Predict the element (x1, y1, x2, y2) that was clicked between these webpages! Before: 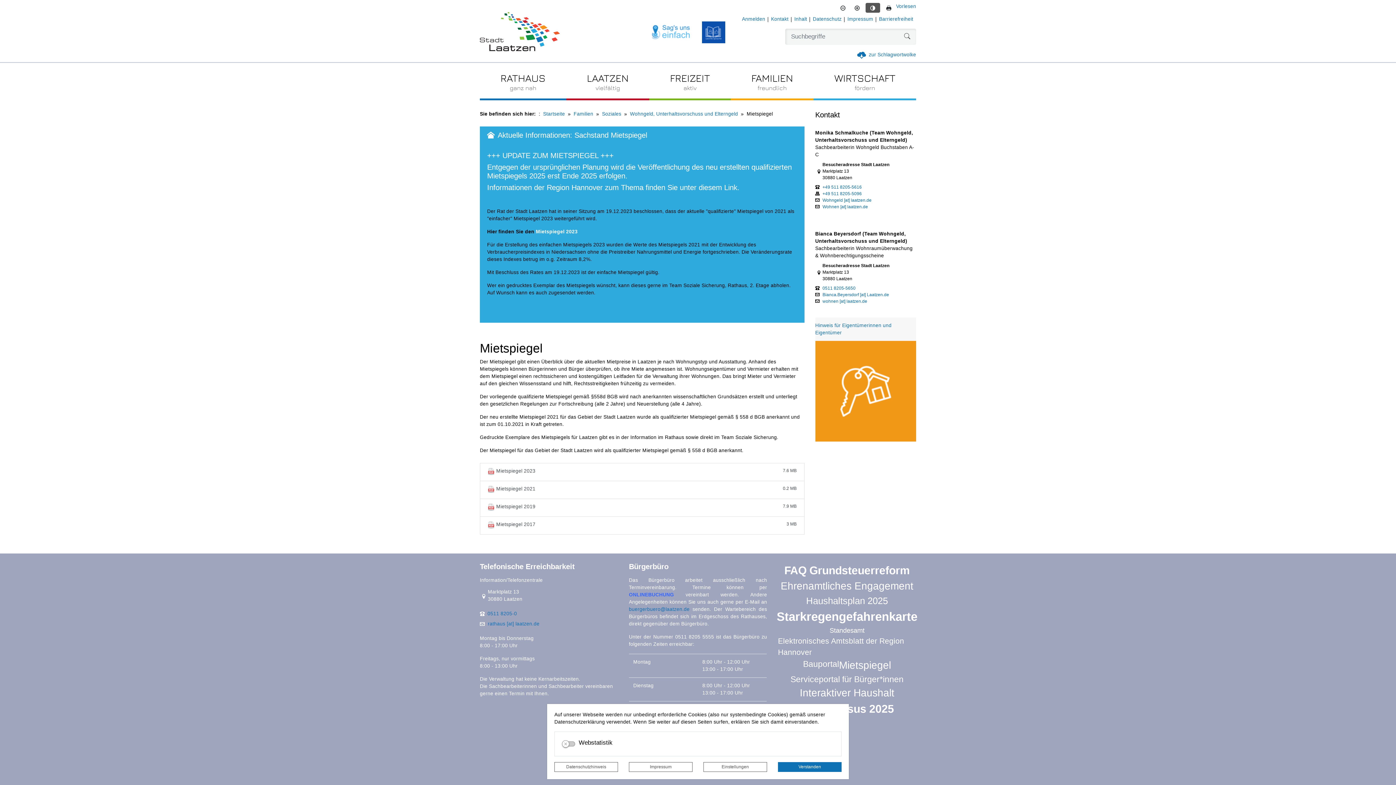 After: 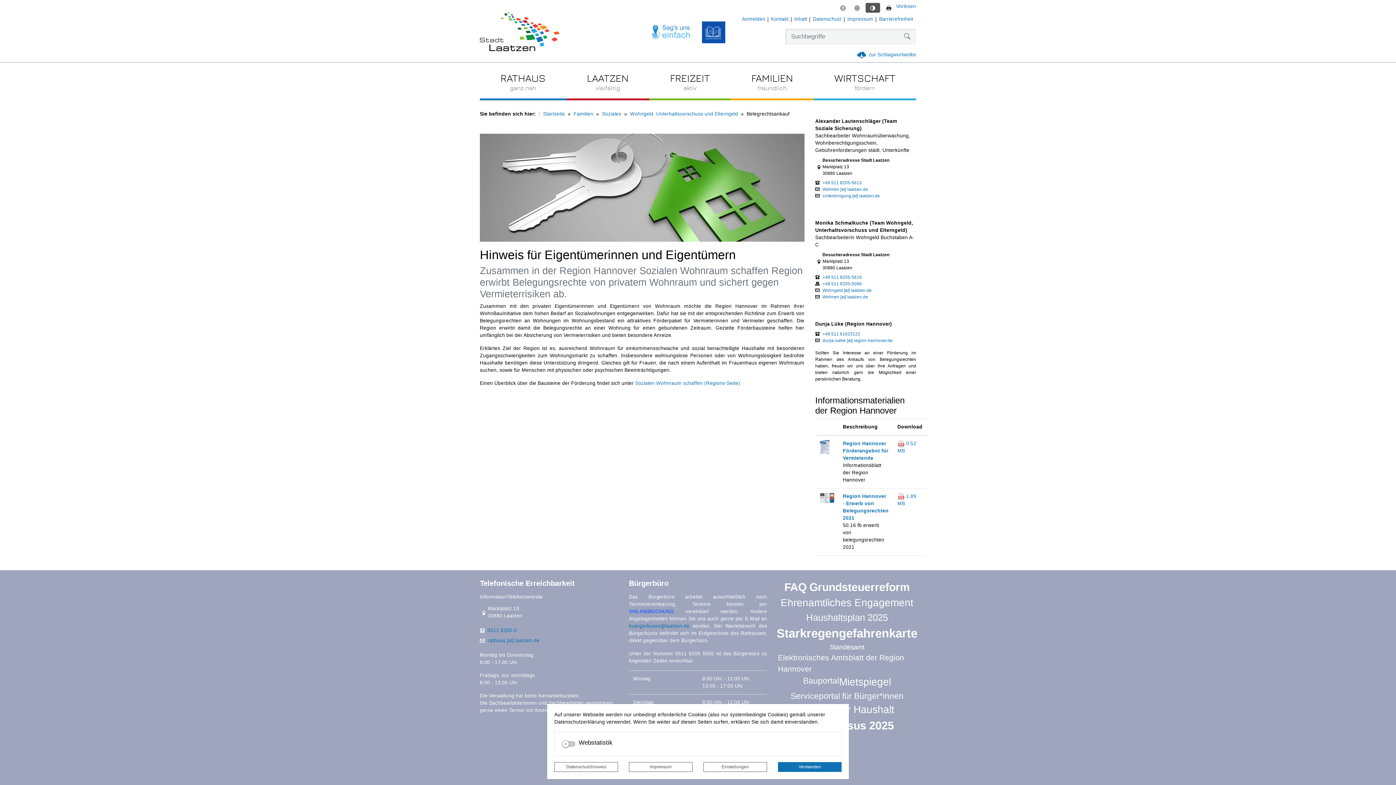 Action: label: Hinweis für Eigentümerinnen und Eigentümer bbox: (815, 322, 916, 336)